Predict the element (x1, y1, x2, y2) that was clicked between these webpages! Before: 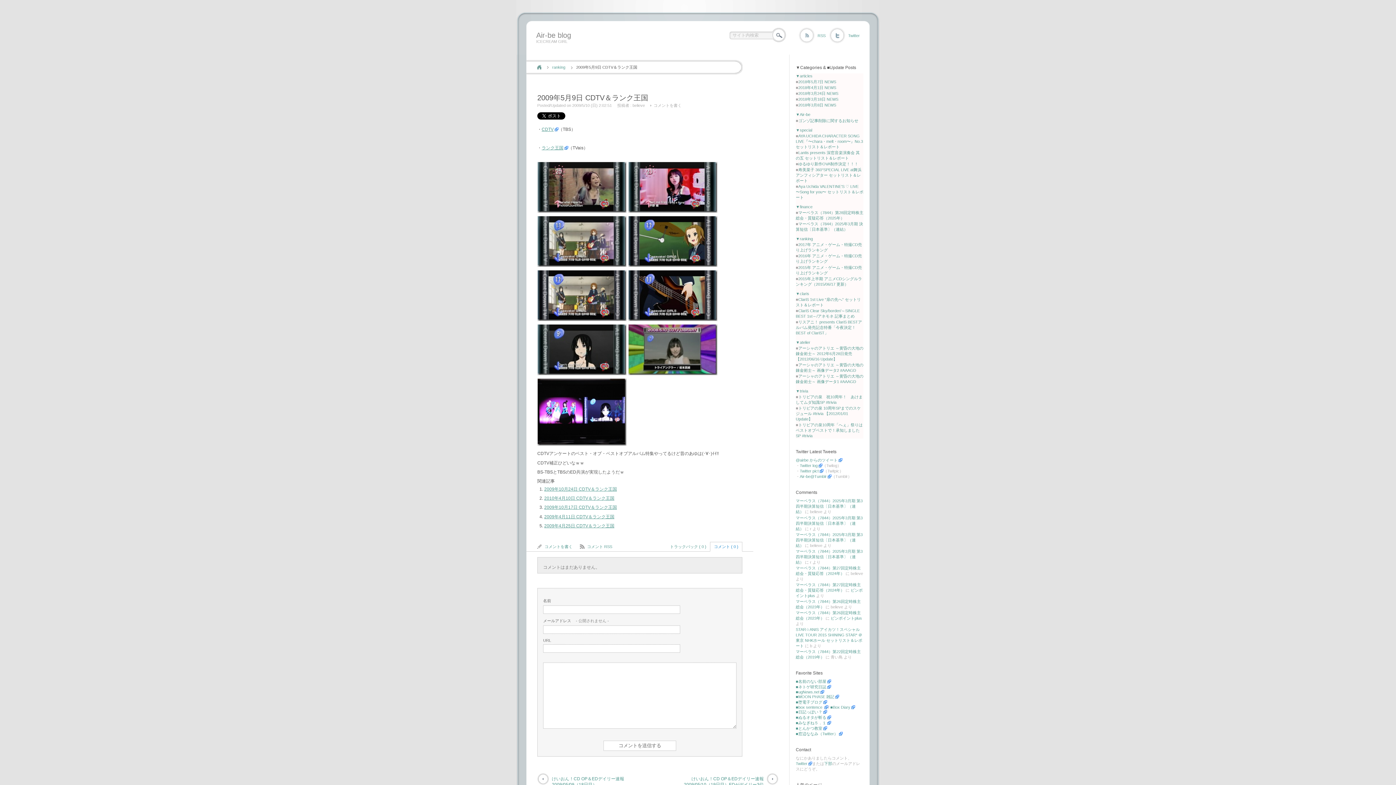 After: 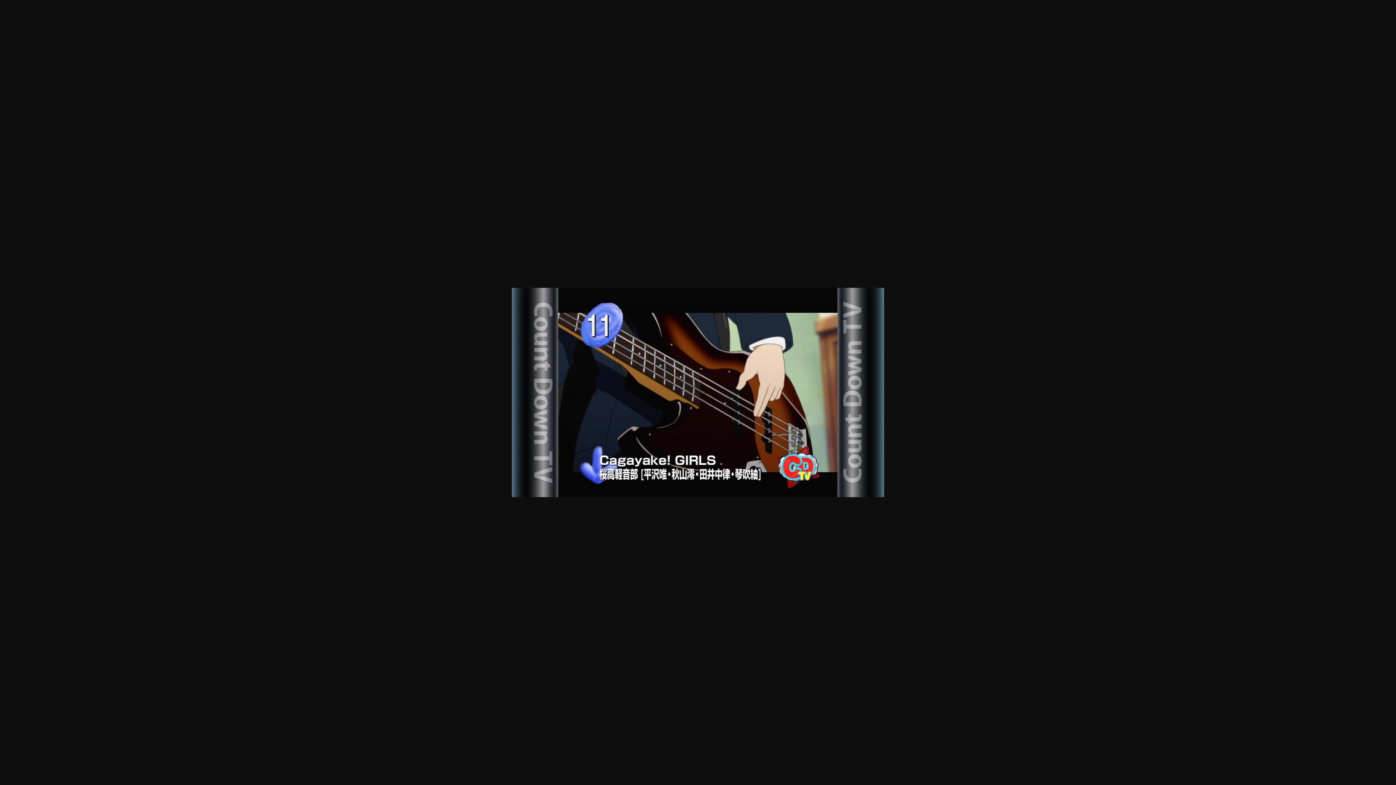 Action: bbox: (628, 317, 718, 322)